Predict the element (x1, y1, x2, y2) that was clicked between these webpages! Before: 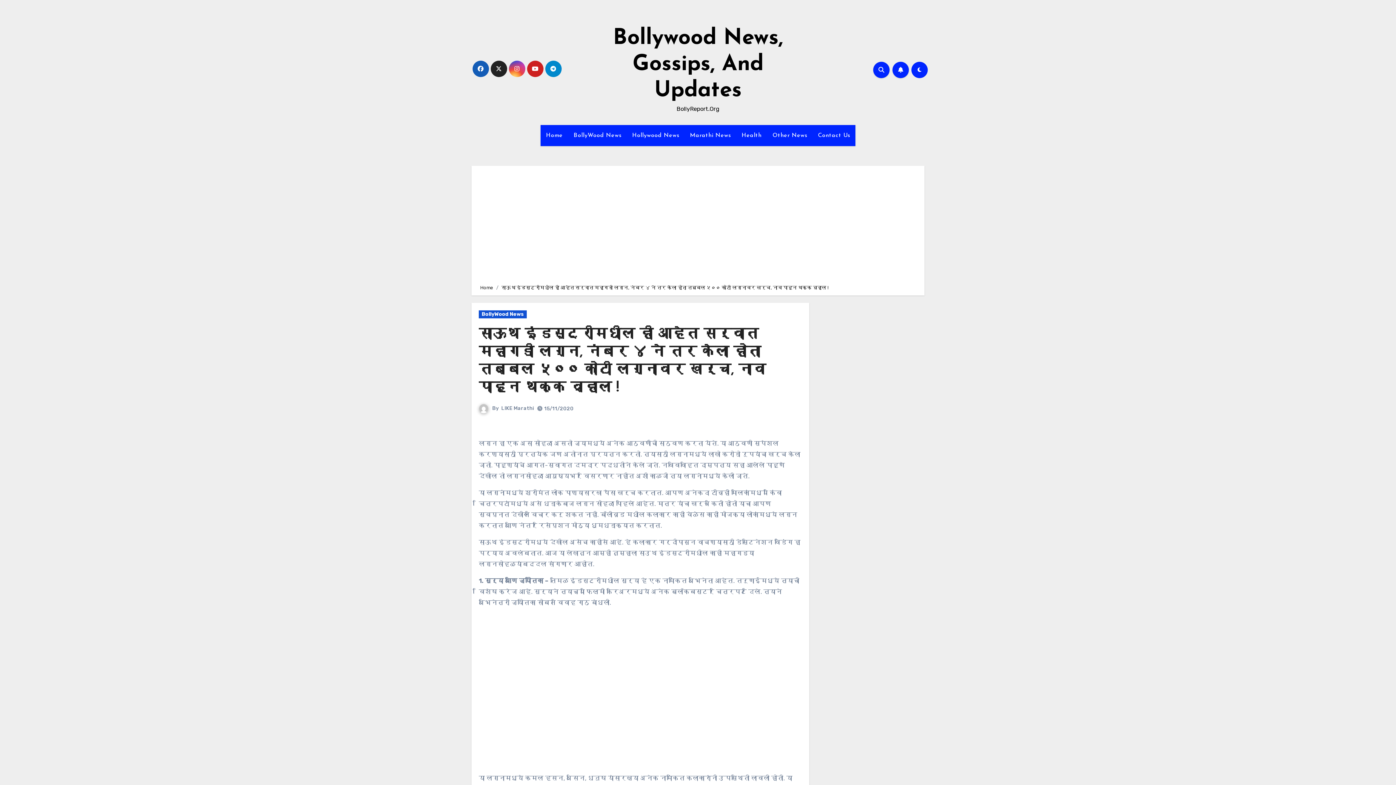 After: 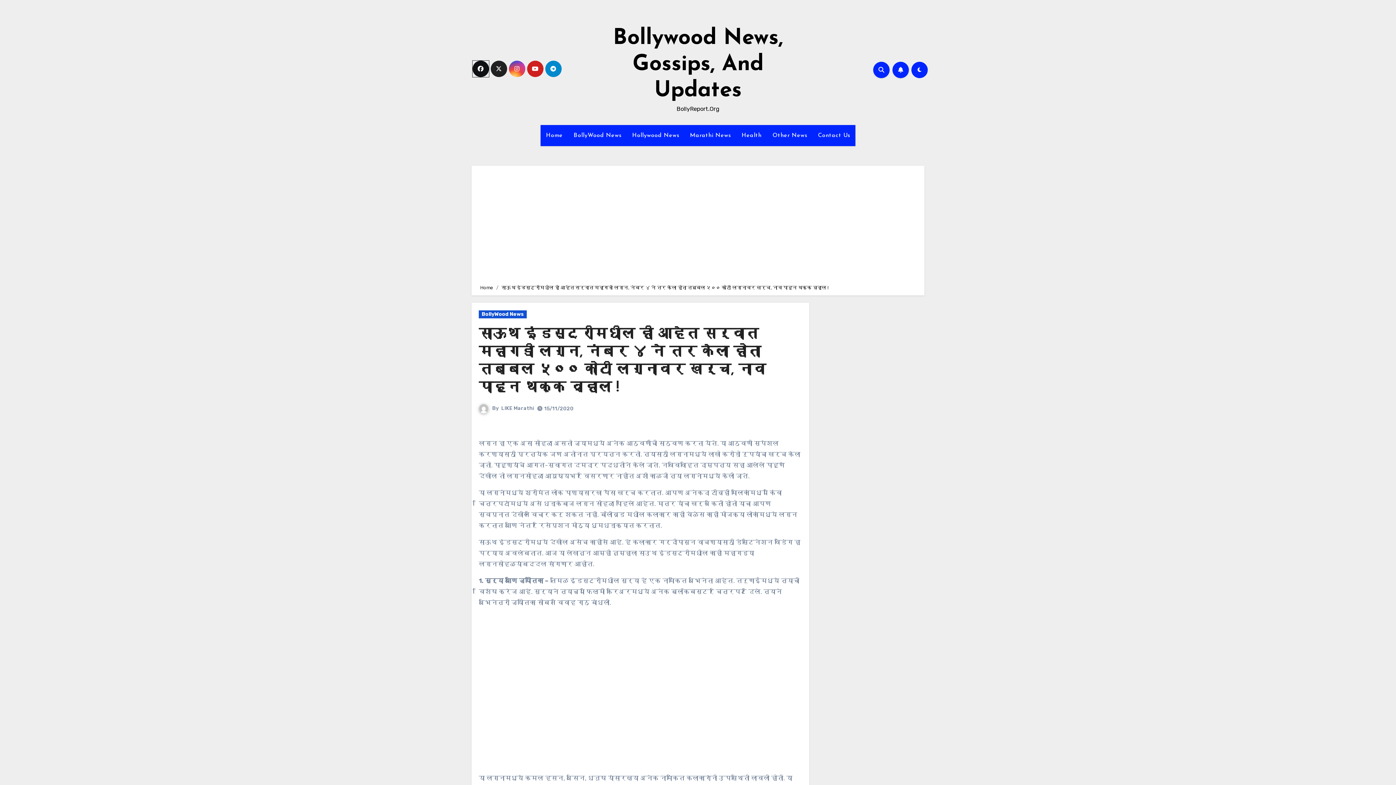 Action: bbox: (472, 60, 488, 77)